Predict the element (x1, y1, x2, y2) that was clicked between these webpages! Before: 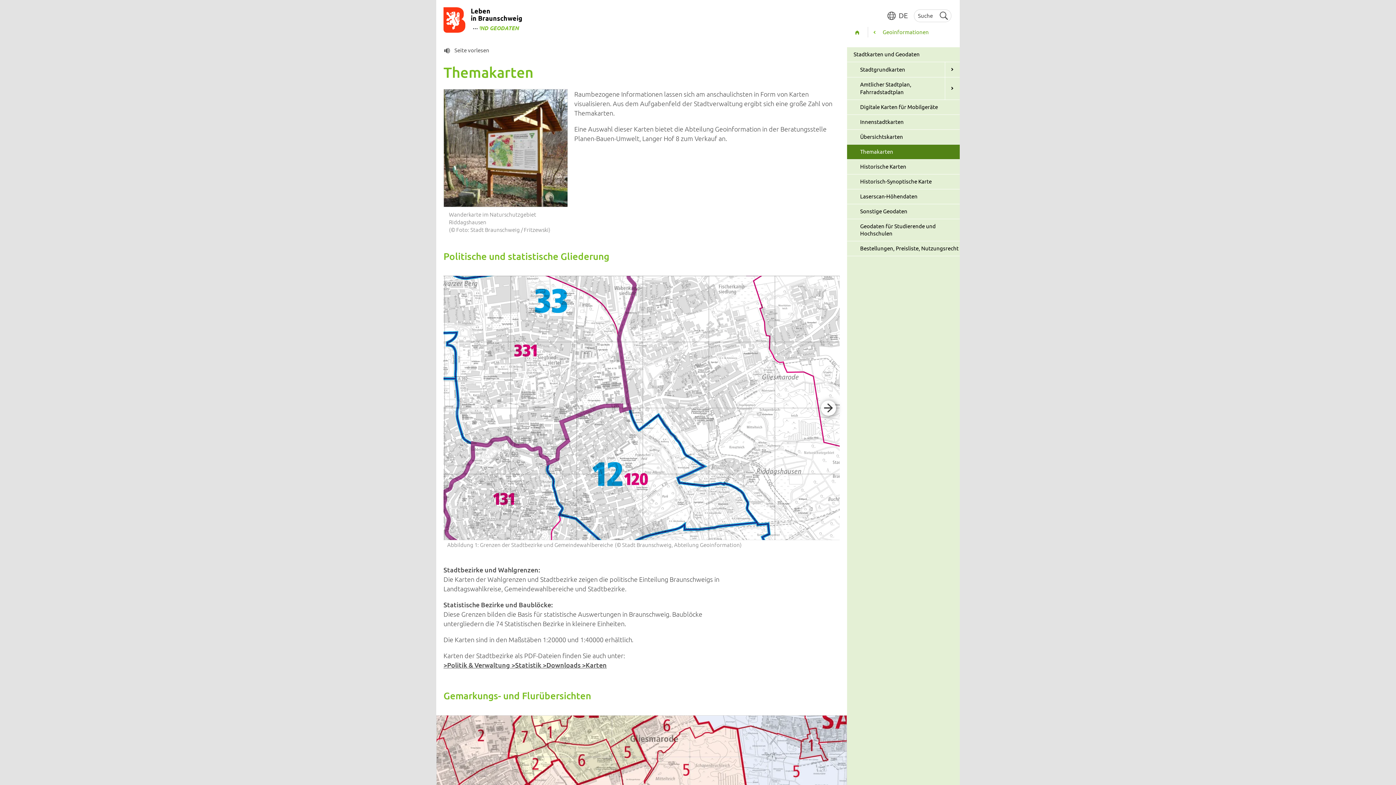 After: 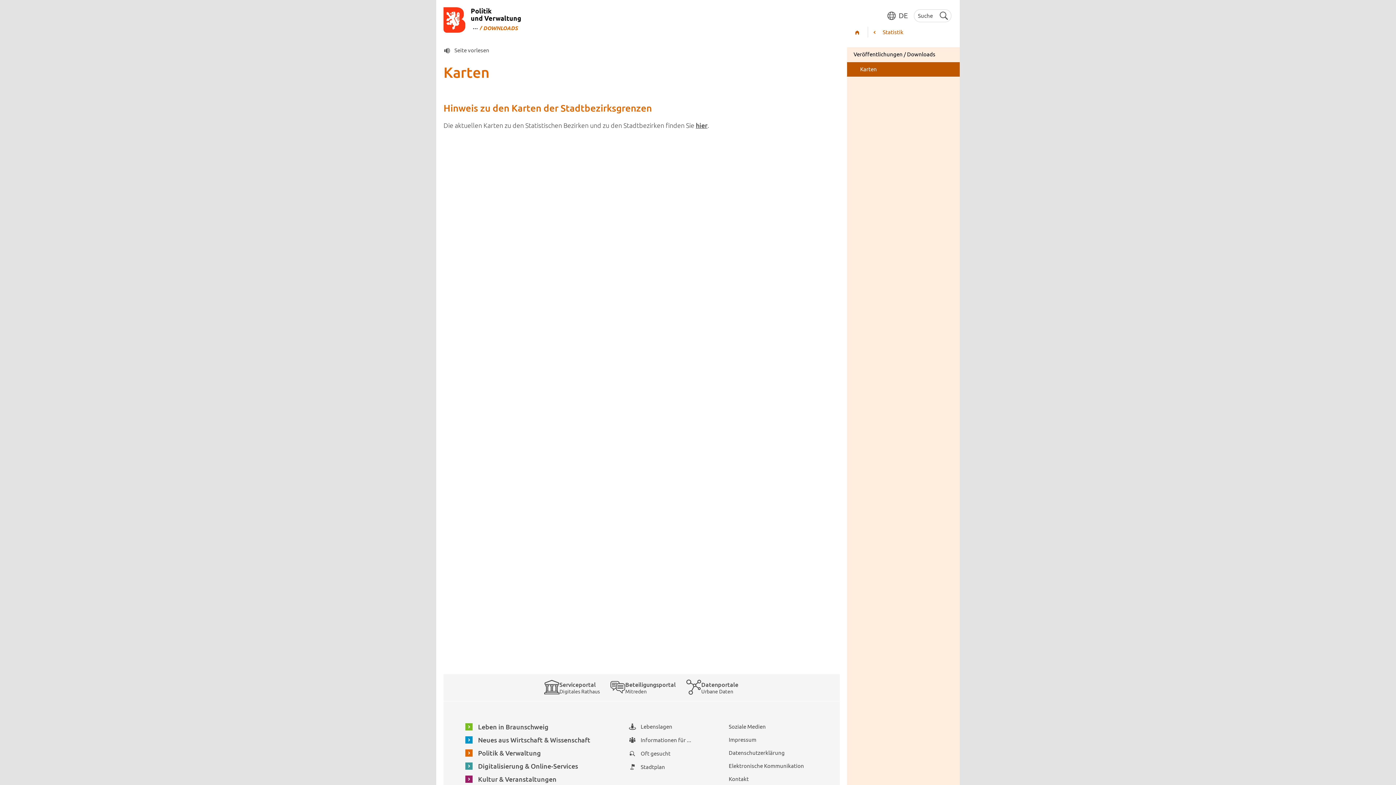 Action: label: >Politik & Verwaltung >Statistik >Downloads >Karten bbox: (443, 661, 606, 669)